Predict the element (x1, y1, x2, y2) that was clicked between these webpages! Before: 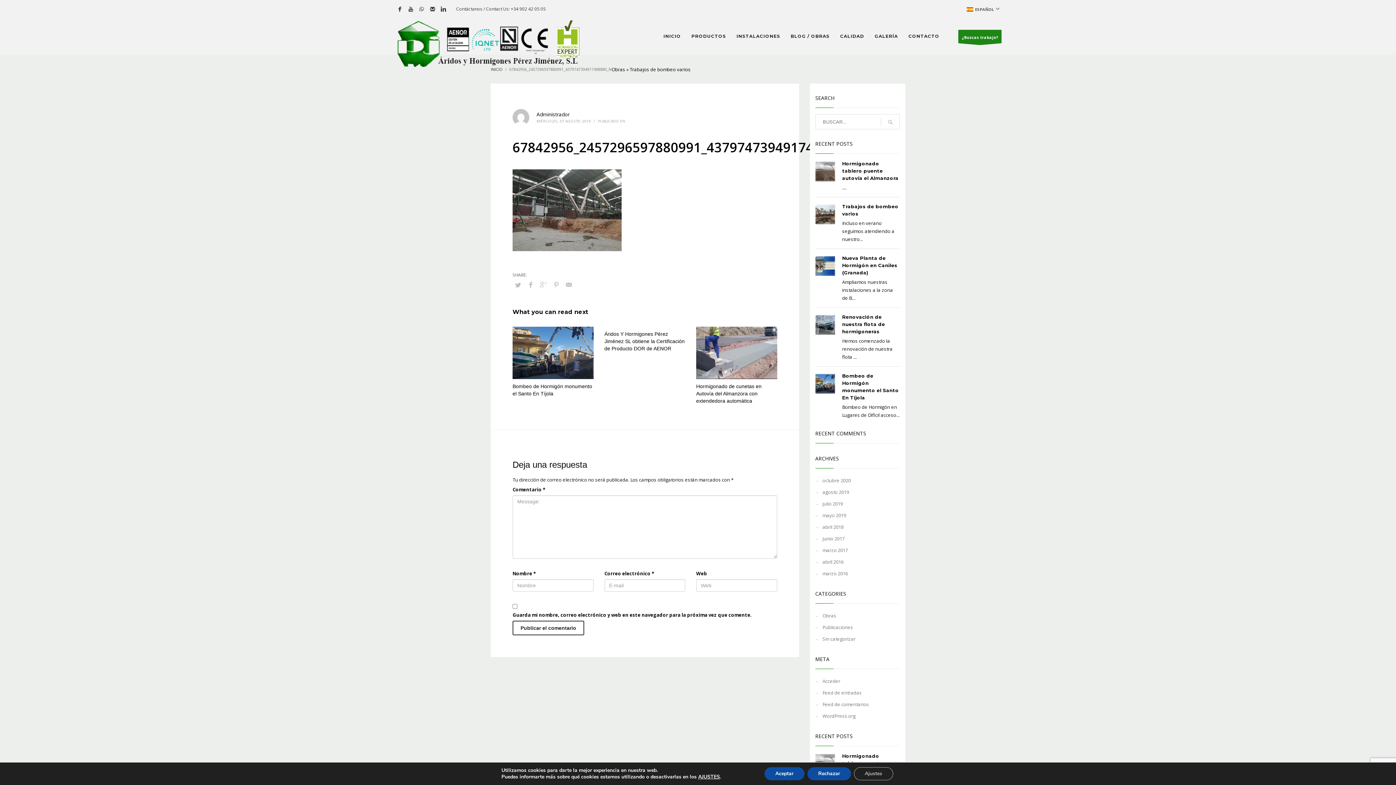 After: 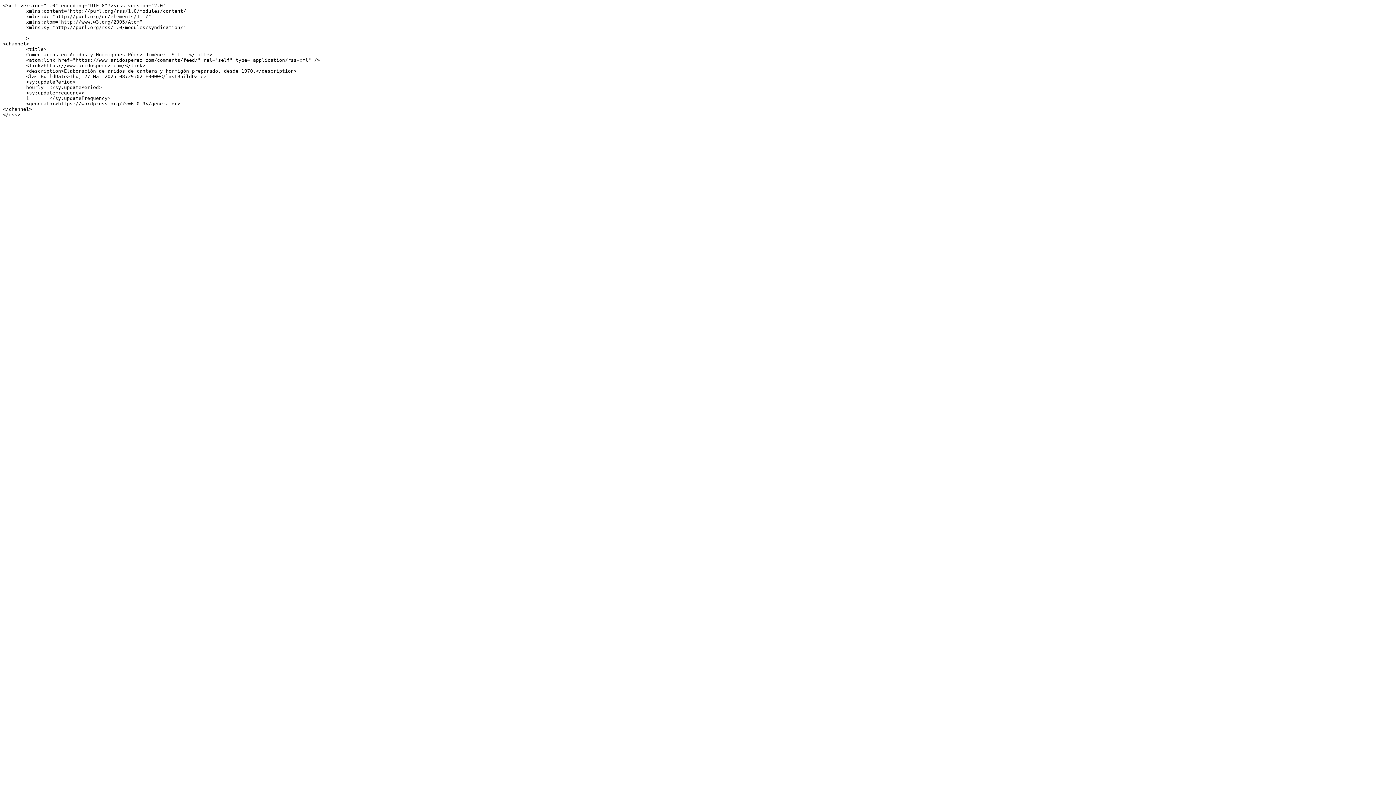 Action: label: Feed de comentarios bbox: (815, 698, 900, 710)